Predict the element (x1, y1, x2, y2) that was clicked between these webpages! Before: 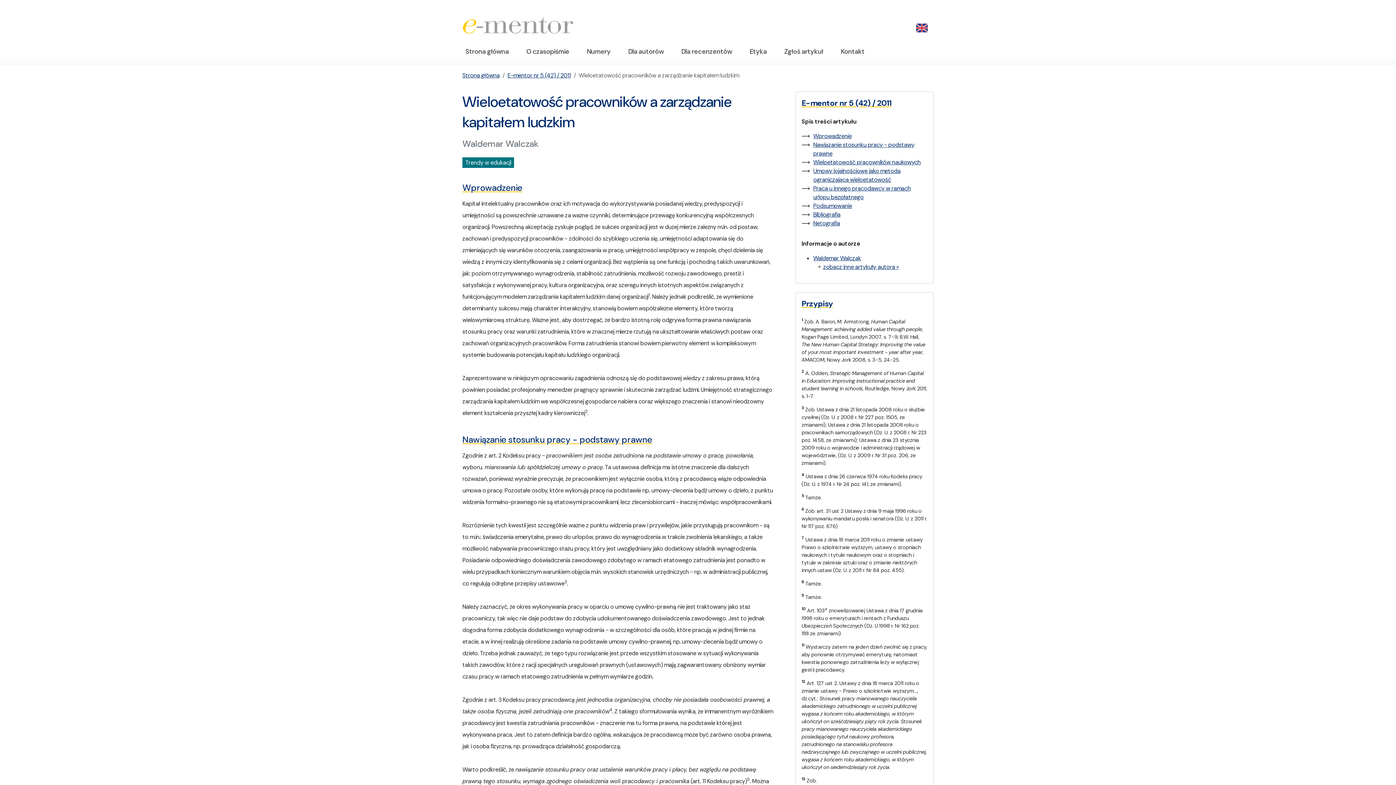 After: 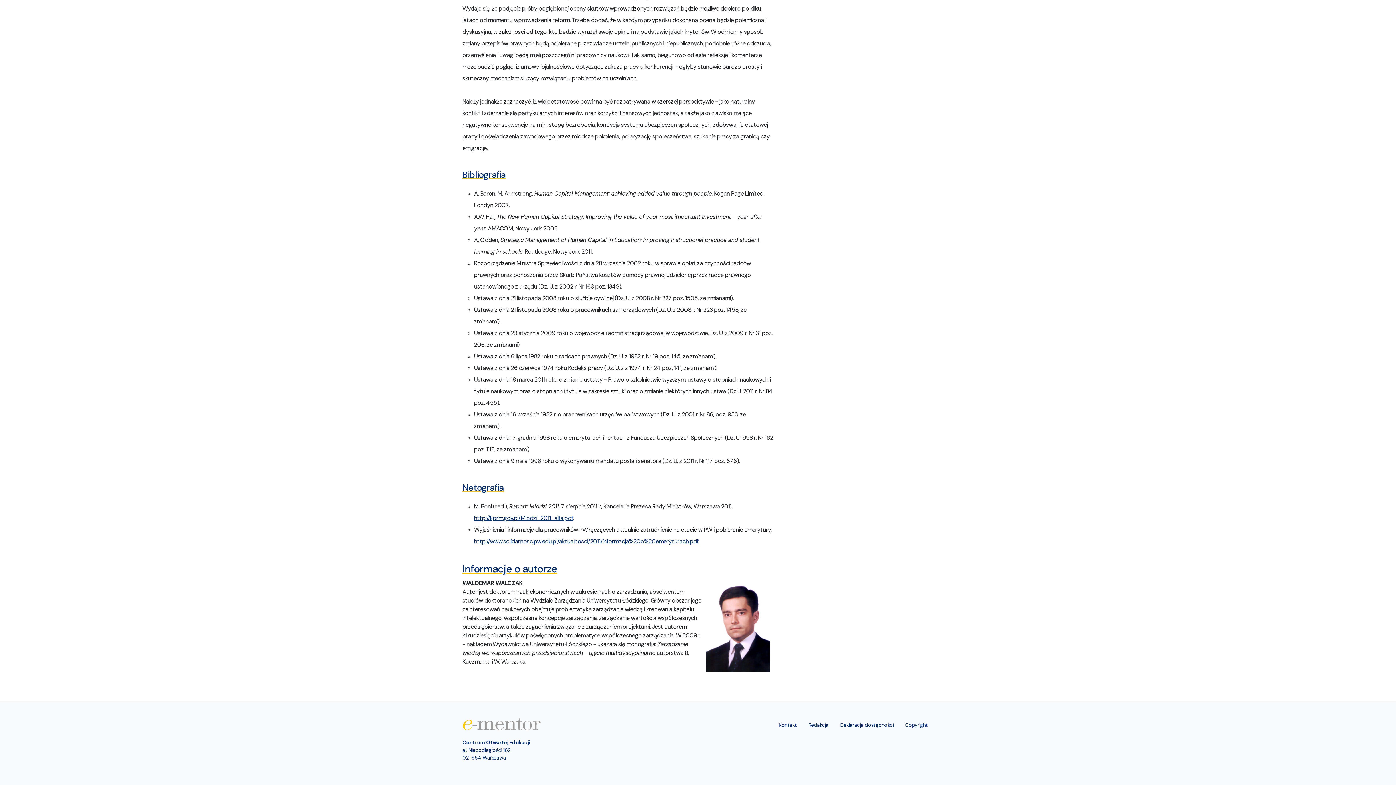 Action: label: Waldemar Walczak bbox: (813, 254, 861, 262)